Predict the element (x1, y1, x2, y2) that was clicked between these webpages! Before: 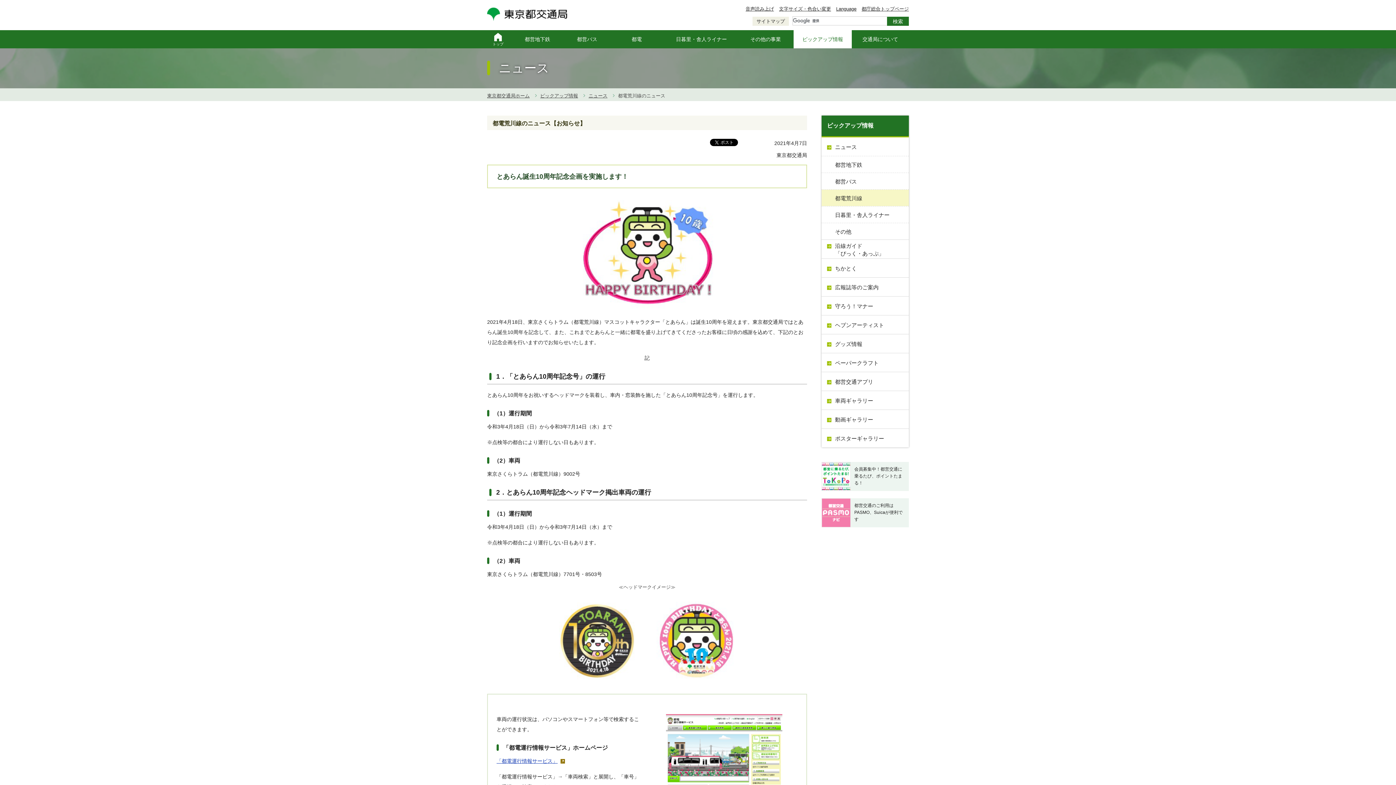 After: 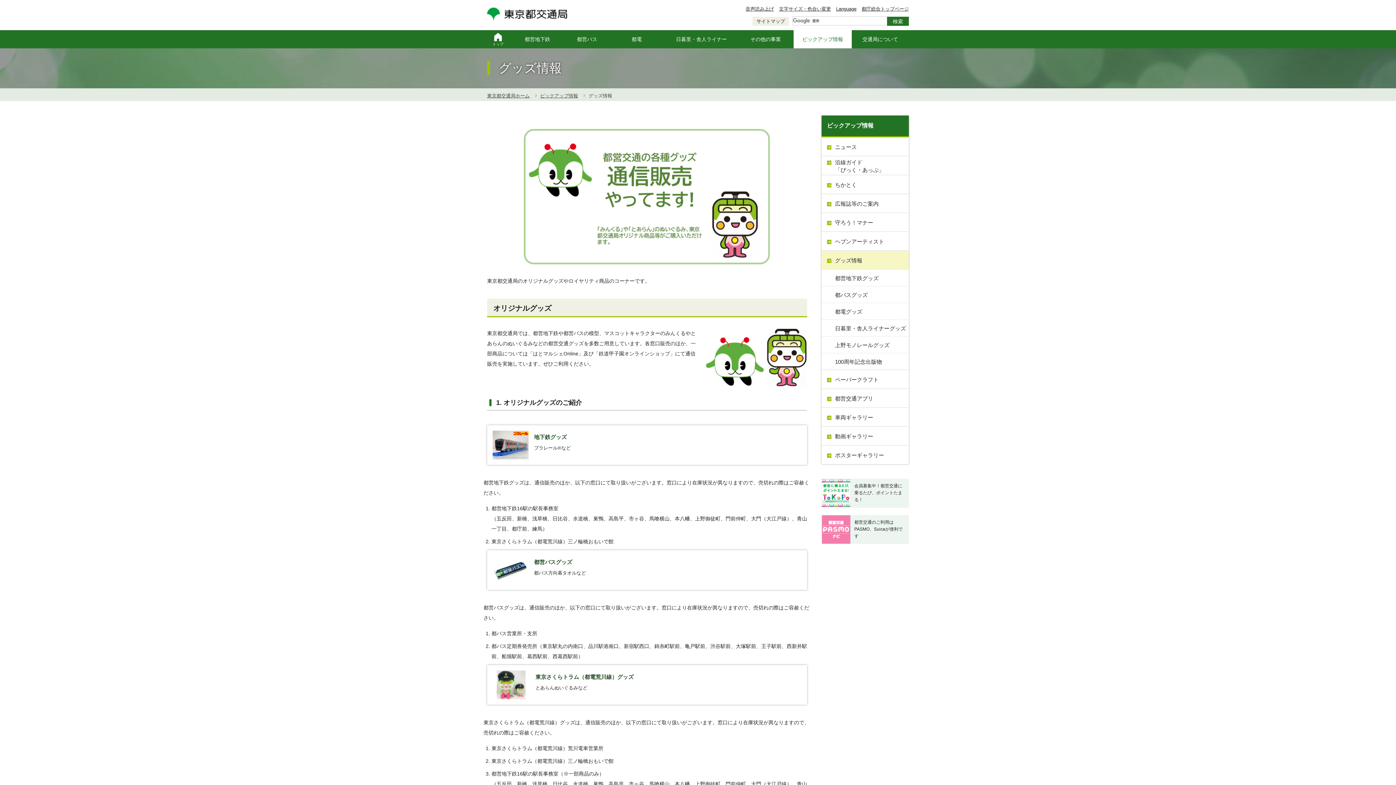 Action: bbox: (821, 334, 909, 353) label: グッズ情報